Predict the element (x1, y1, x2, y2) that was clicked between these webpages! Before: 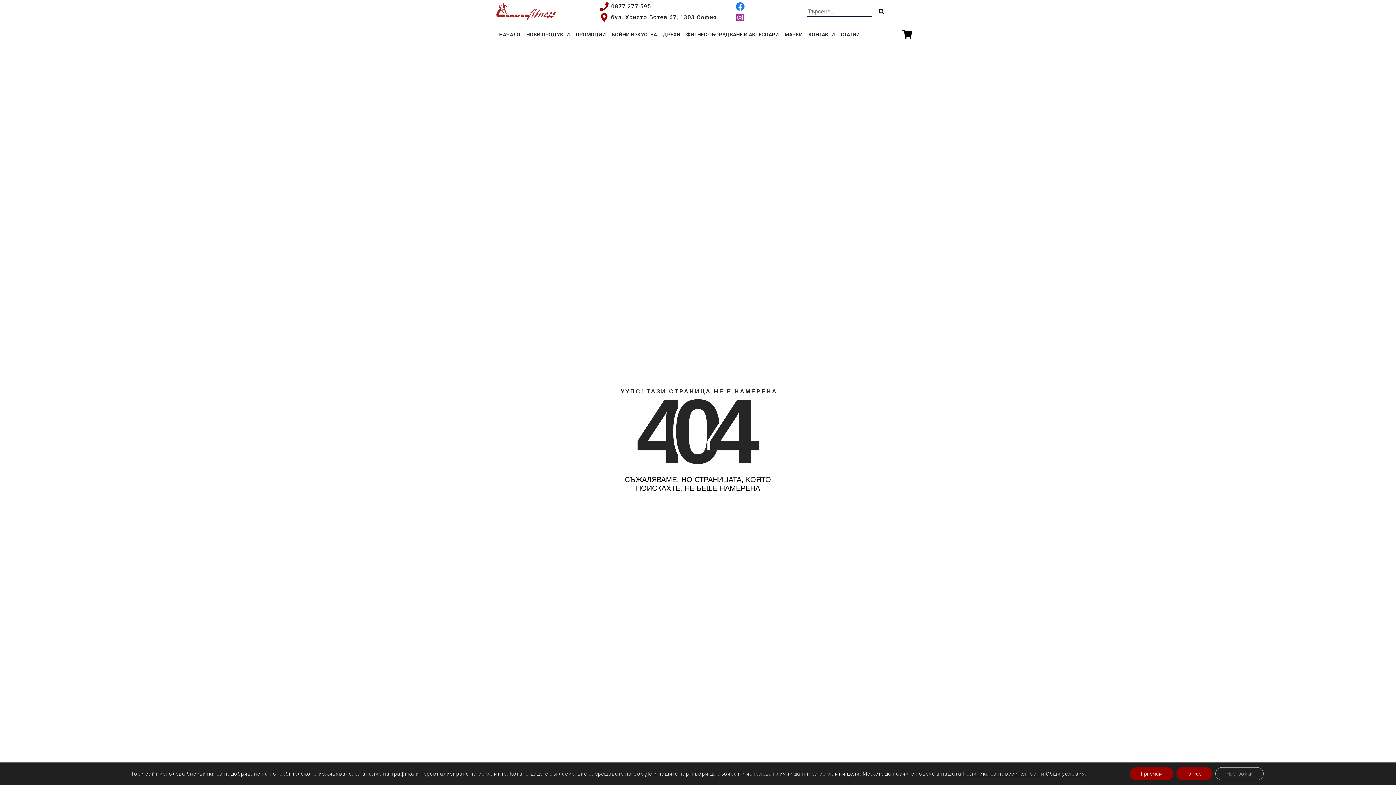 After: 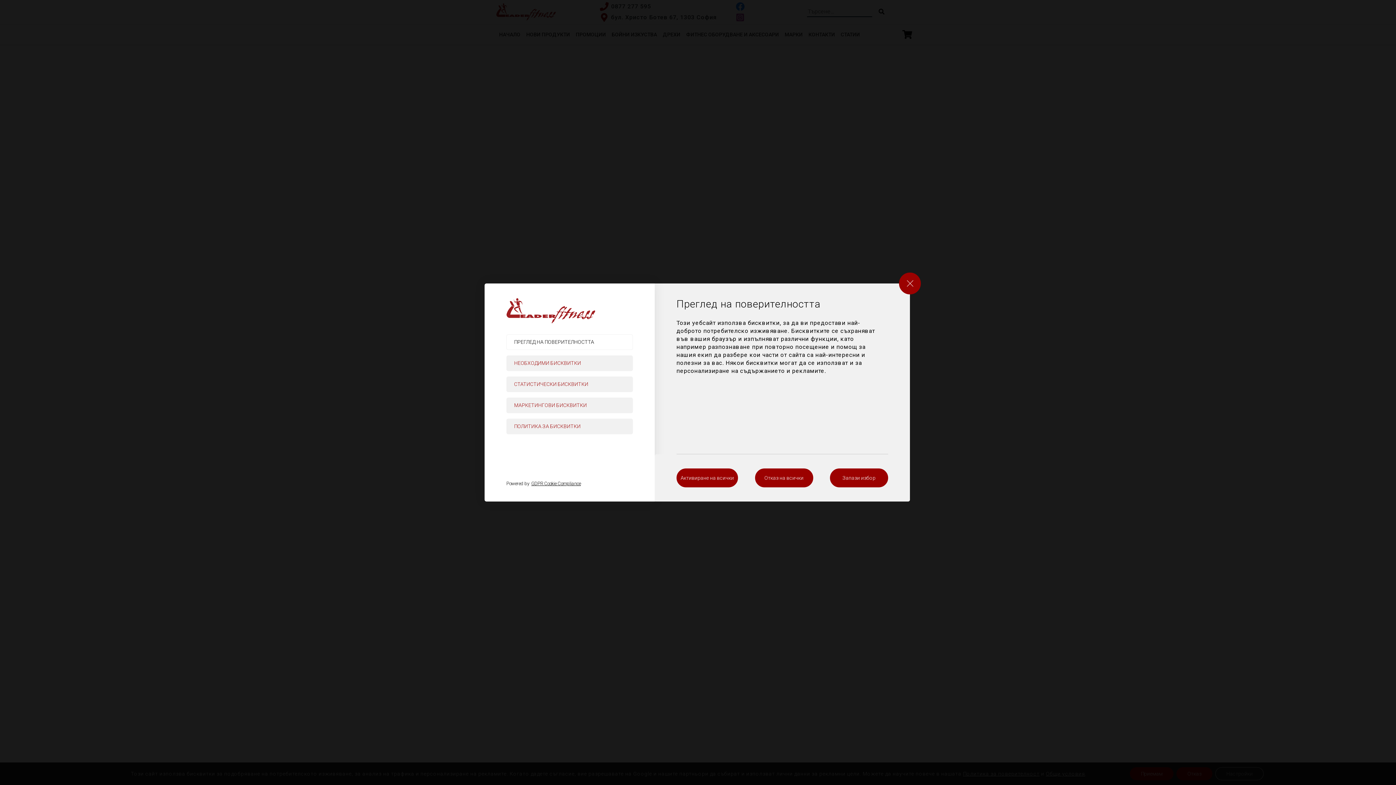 Action: label: Настройки bbox: (1215, 767, 1264, 780)